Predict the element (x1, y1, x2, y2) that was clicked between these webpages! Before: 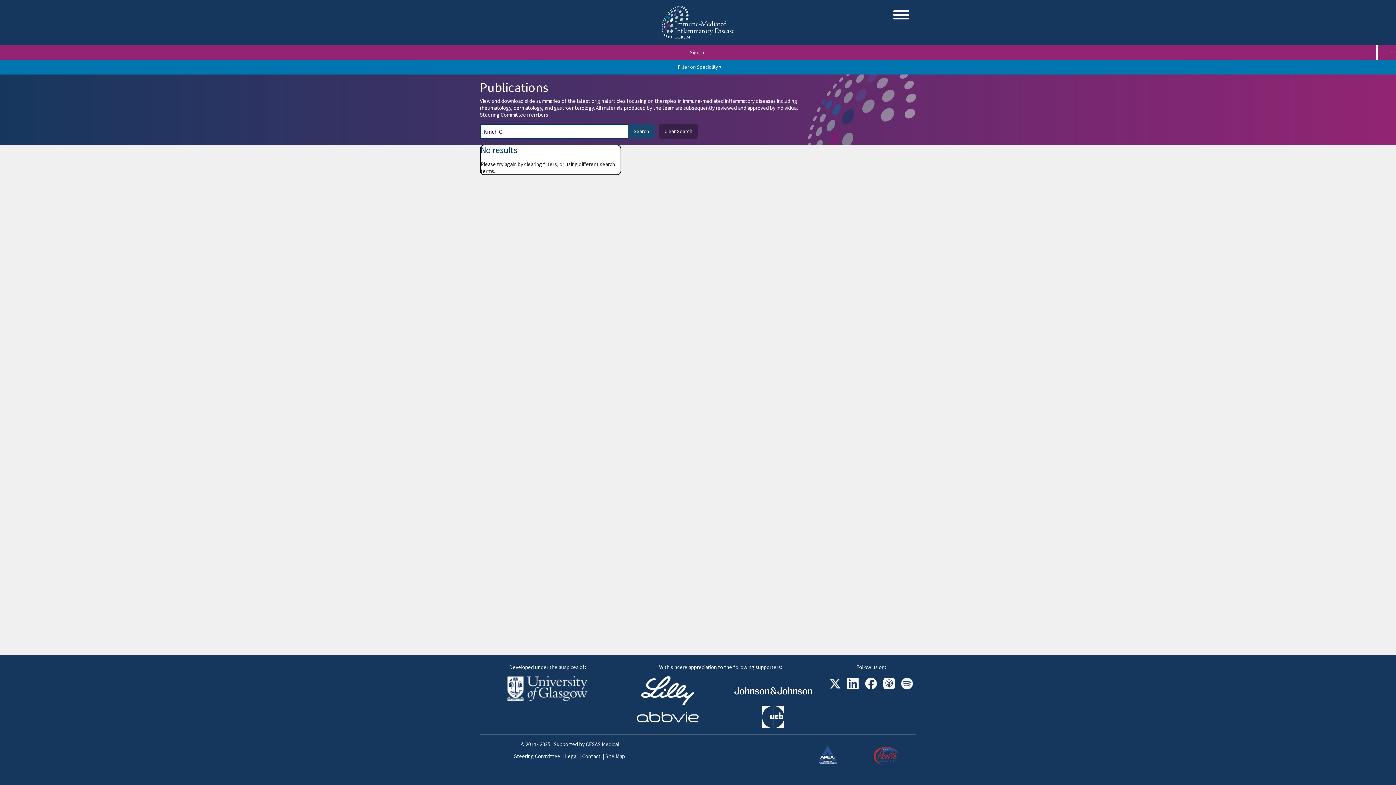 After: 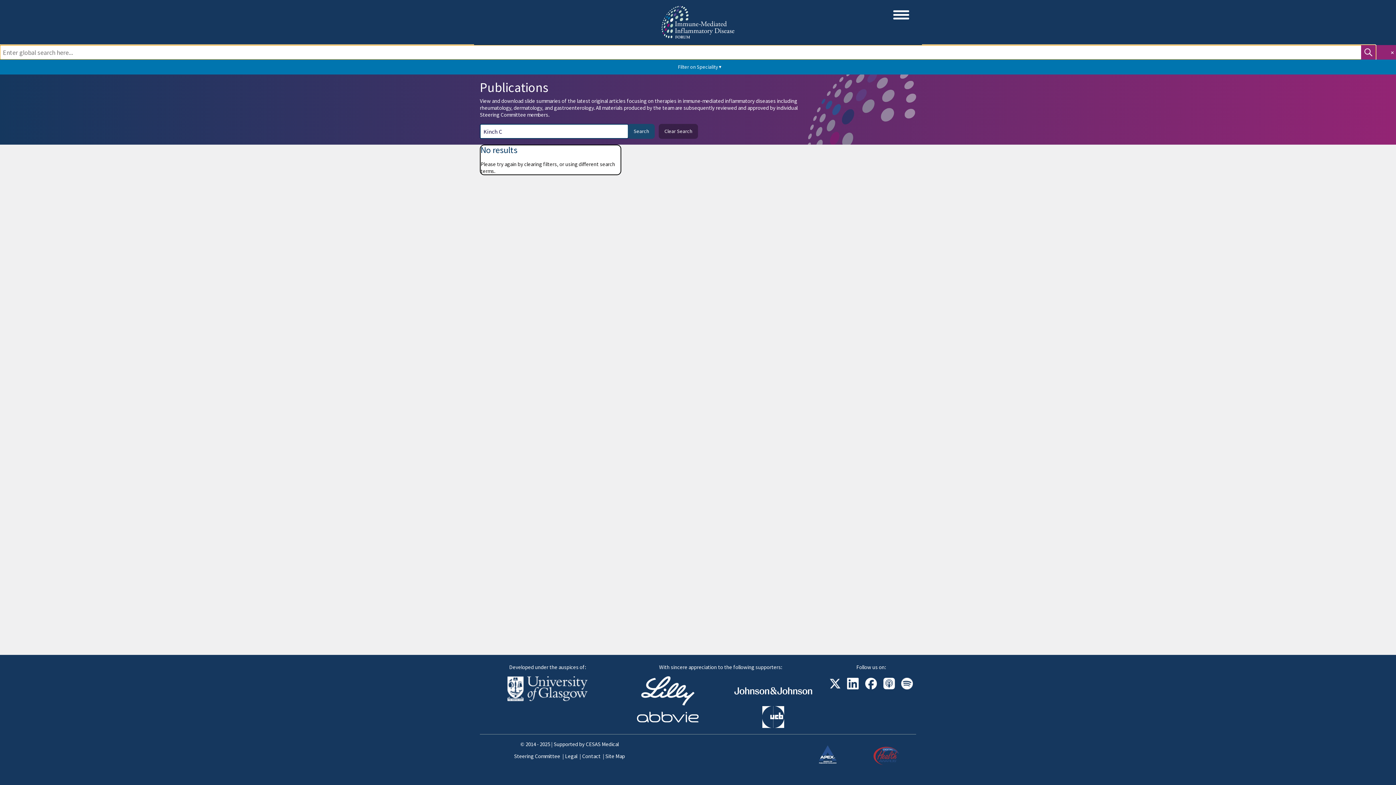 Action: bbox: (1390, 45, 1394, 60)